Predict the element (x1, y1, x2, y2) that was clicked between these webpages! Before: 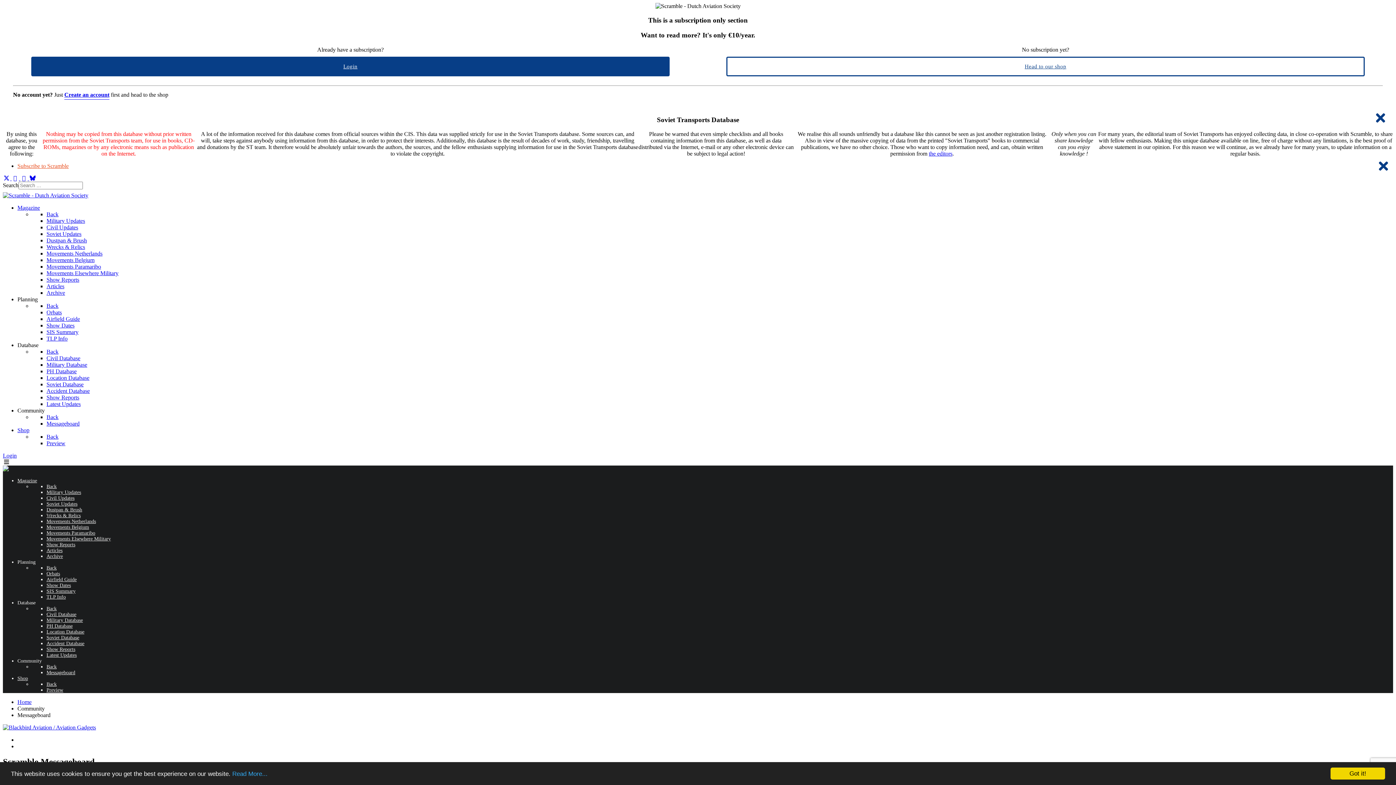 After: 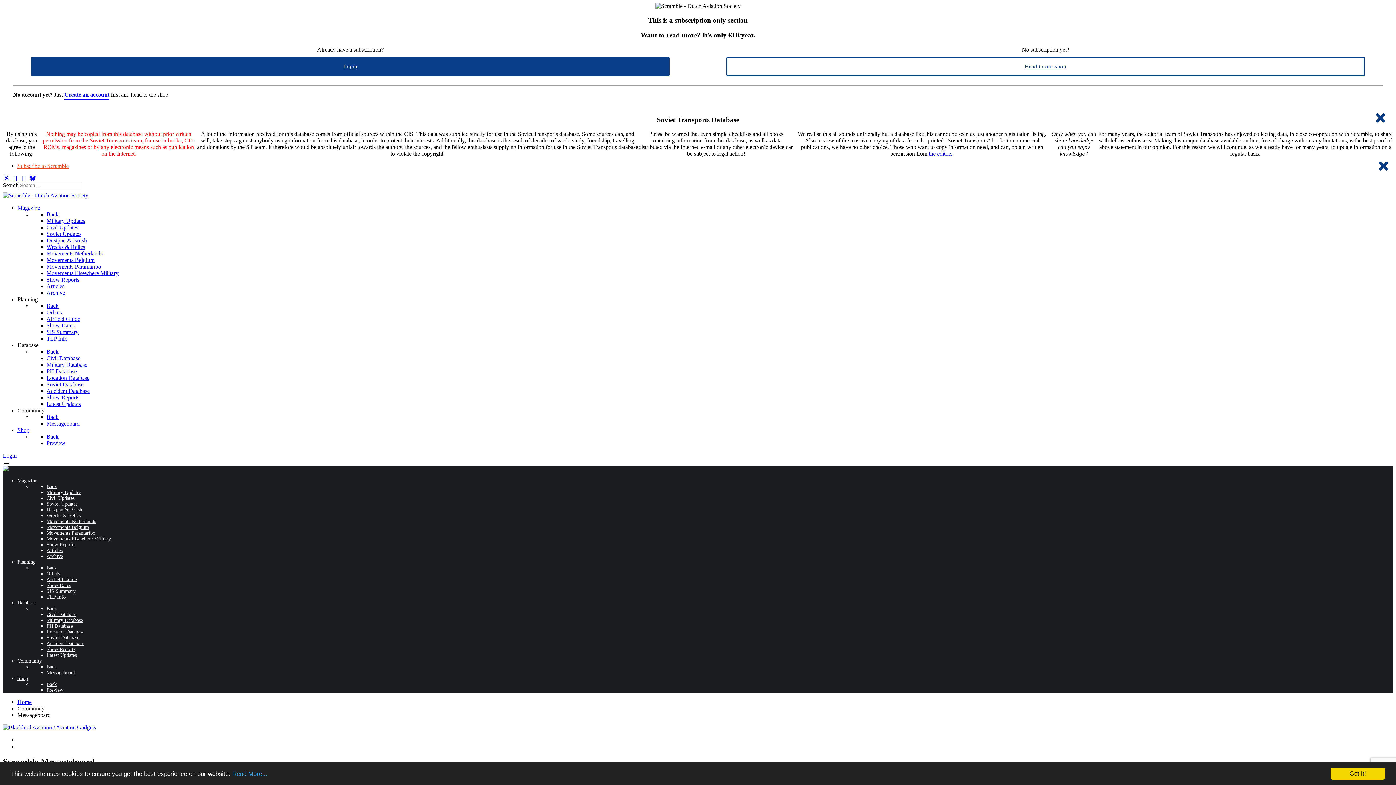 Action: bbox: (46, 302, 58, 309) label: Back